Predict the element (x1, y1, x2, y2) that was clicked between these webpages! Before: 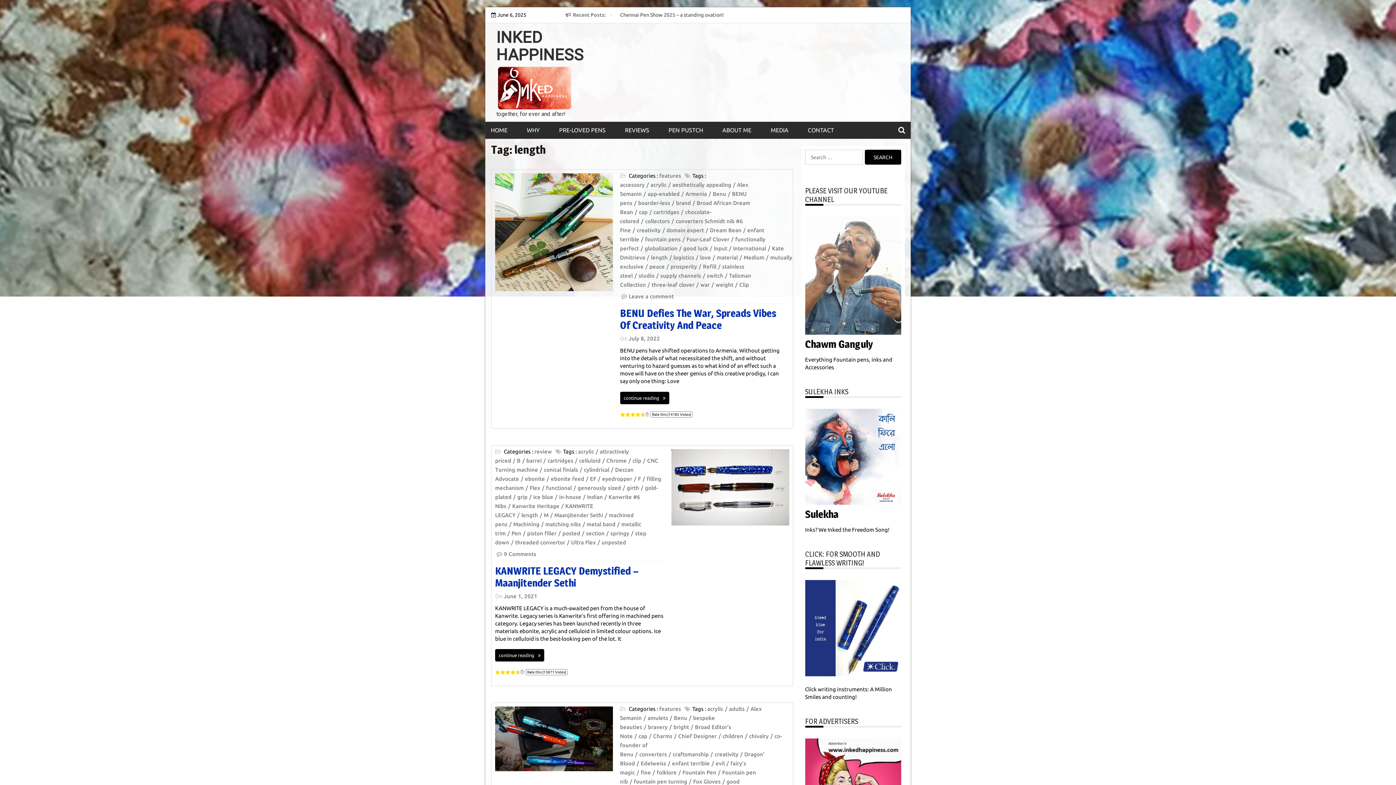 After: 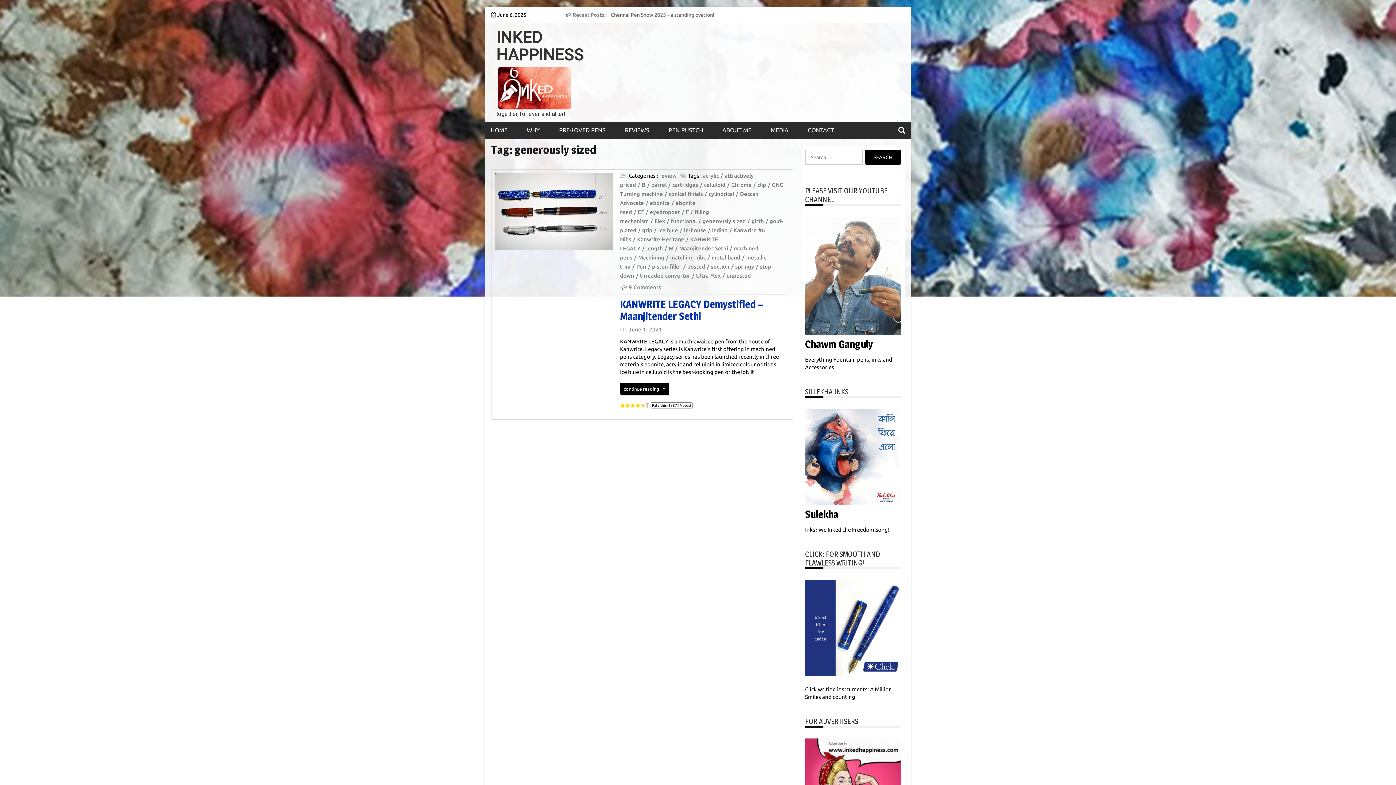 Action: bbox: (577, 484, 625, 491) label: generously sized